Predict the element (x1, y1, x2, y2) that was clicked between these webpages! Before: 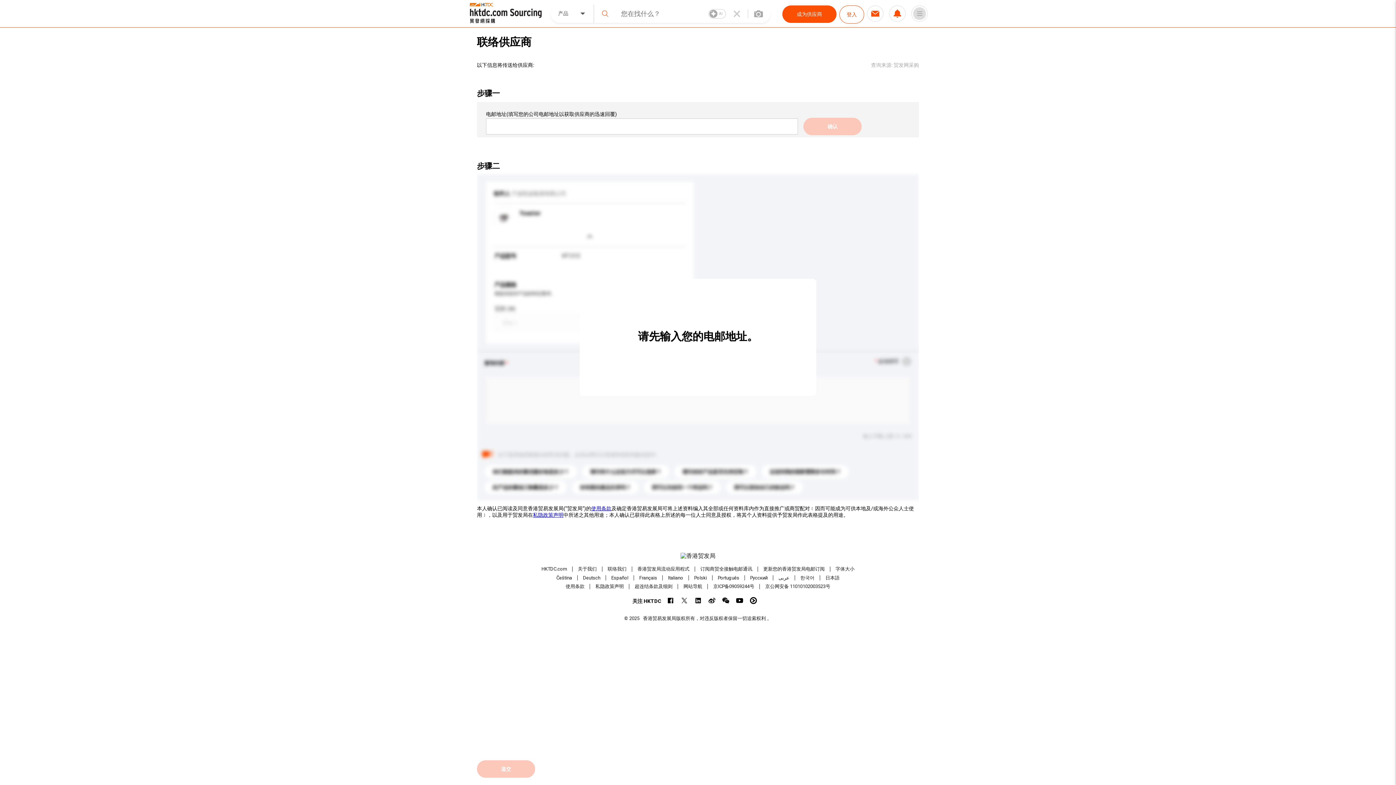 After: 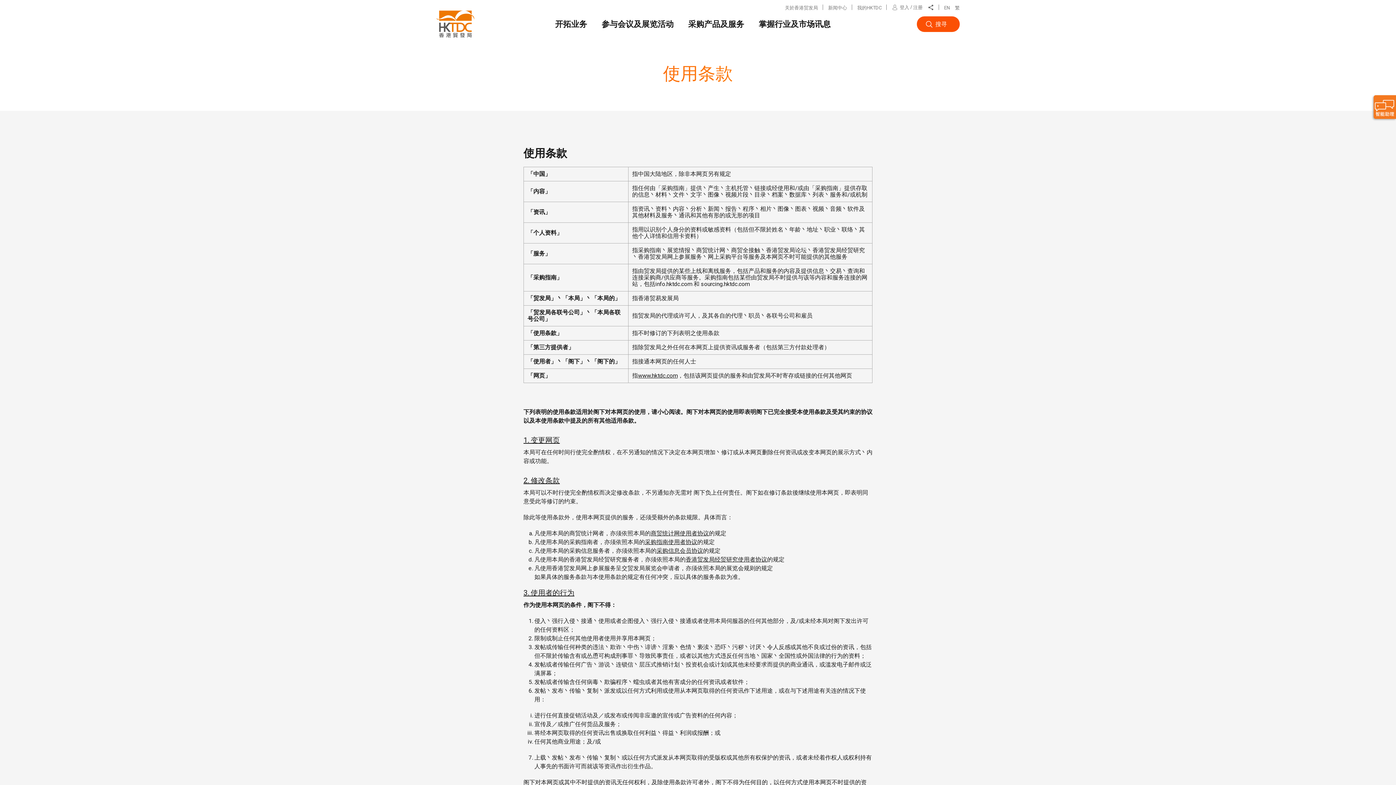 Action: bbox: (591, 505, 611, 511) label: 使用条款